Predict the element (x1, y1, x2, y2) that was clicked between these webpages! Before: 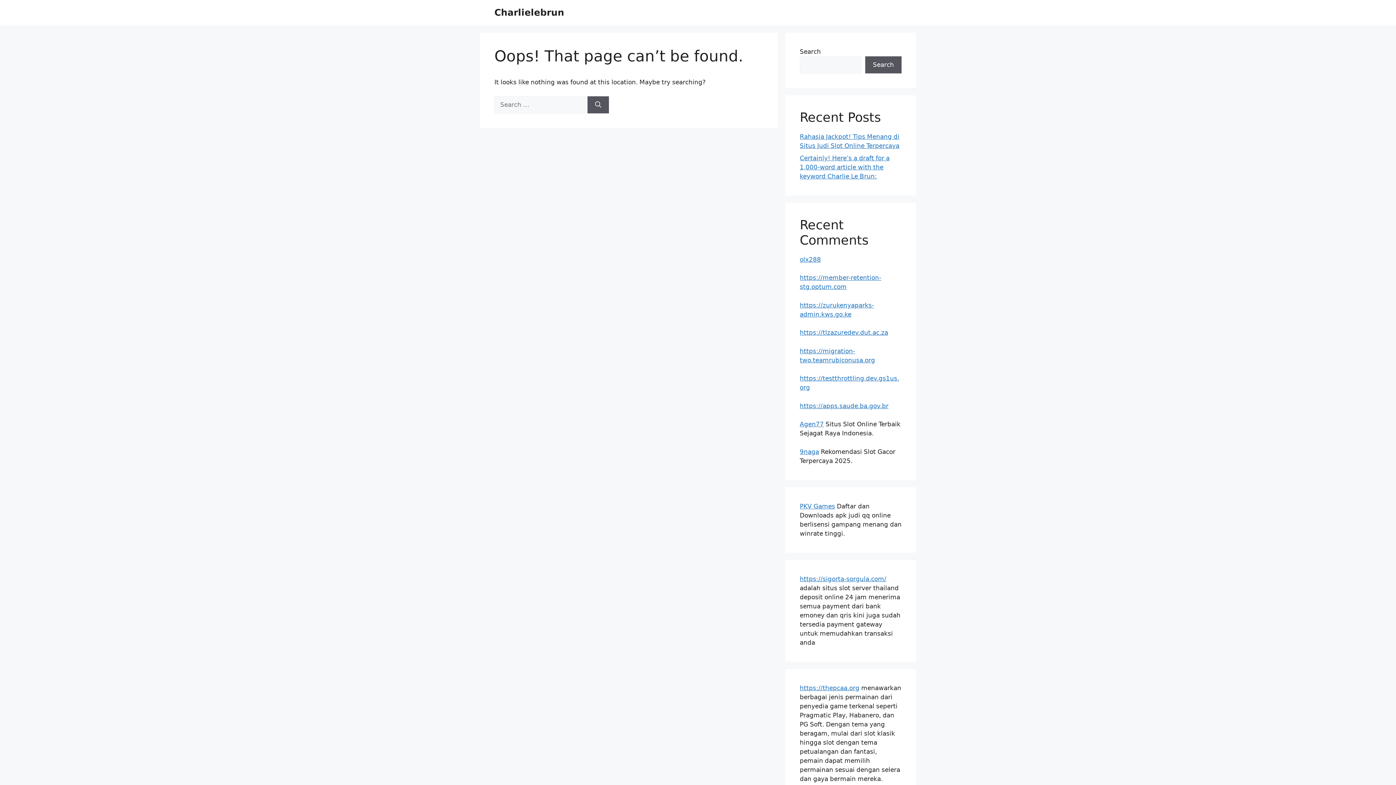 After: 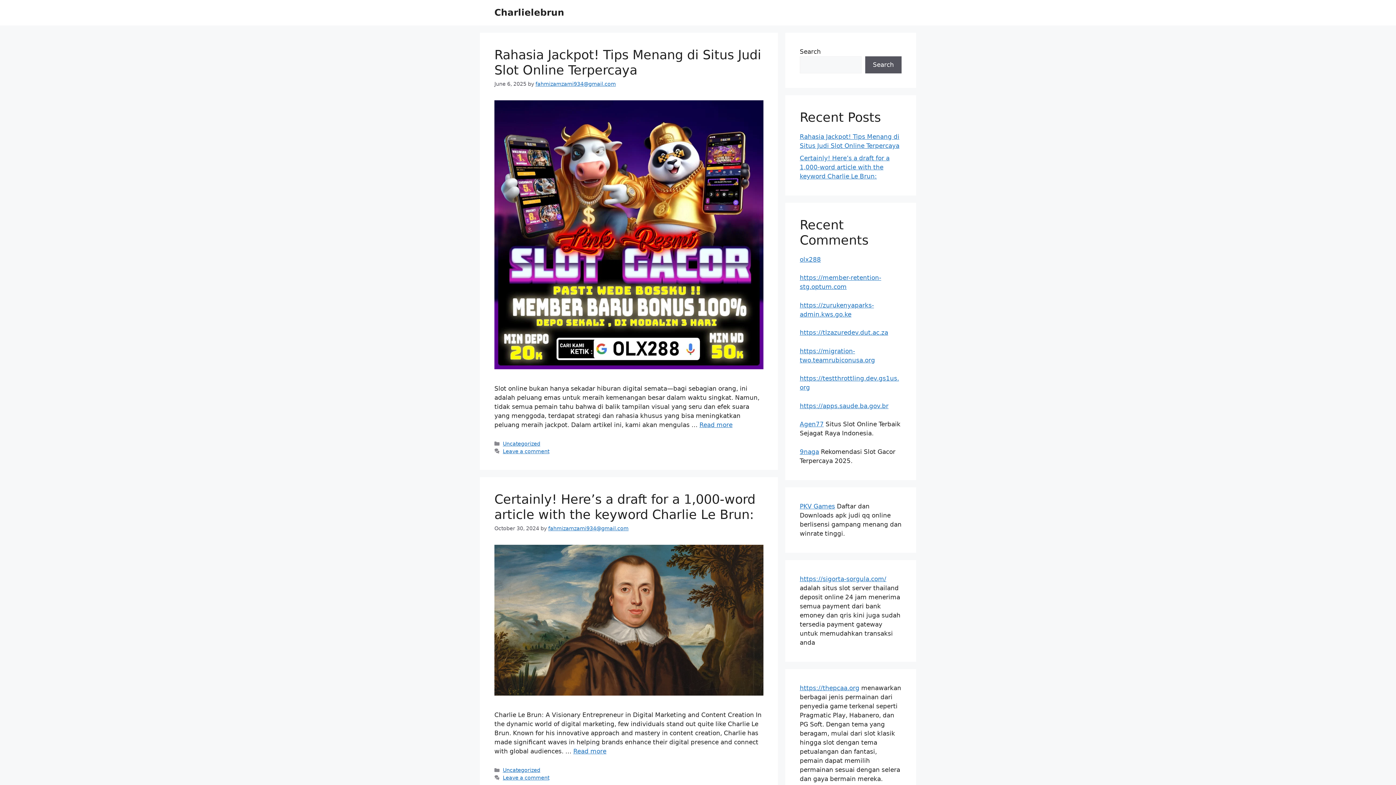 Action: bbox: (494, 7, 564, 17) label: Charlielebrun